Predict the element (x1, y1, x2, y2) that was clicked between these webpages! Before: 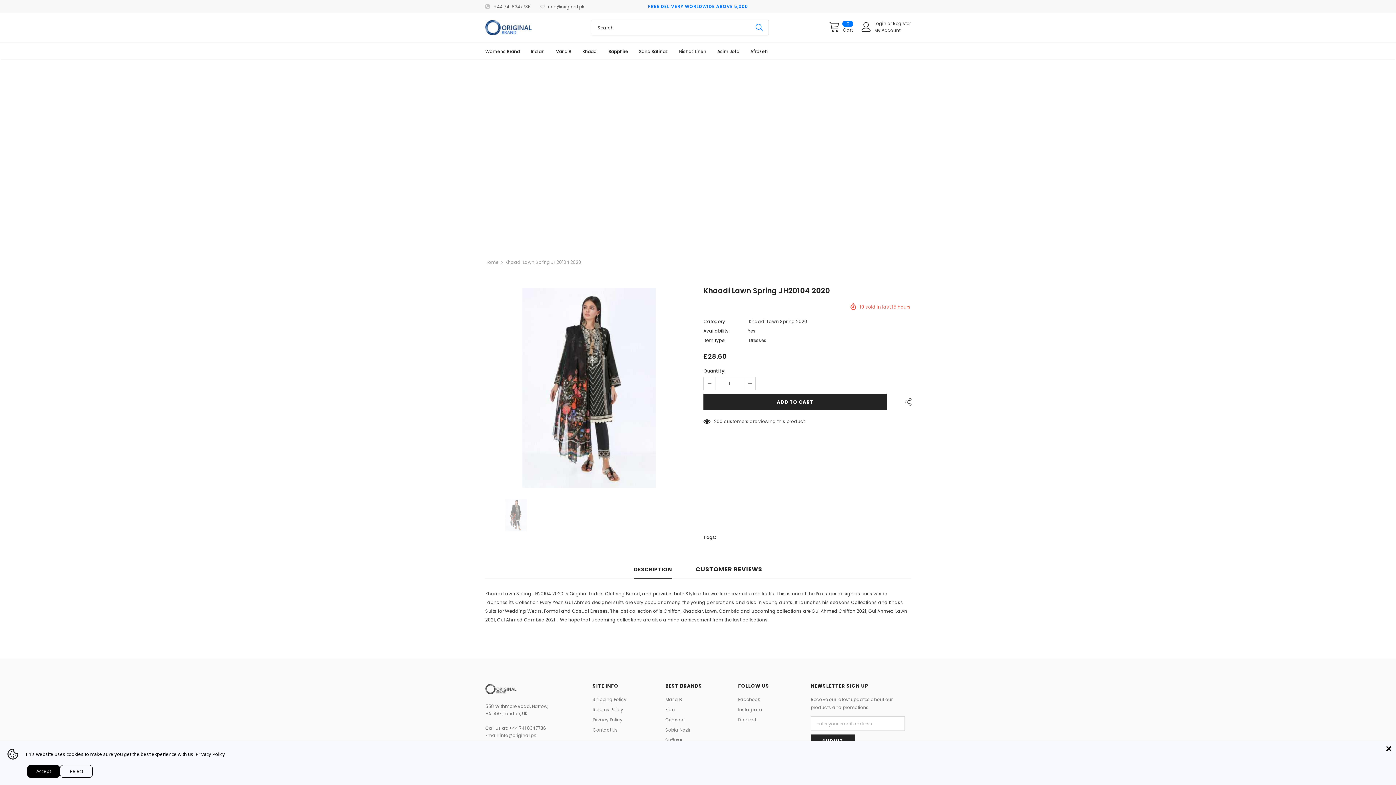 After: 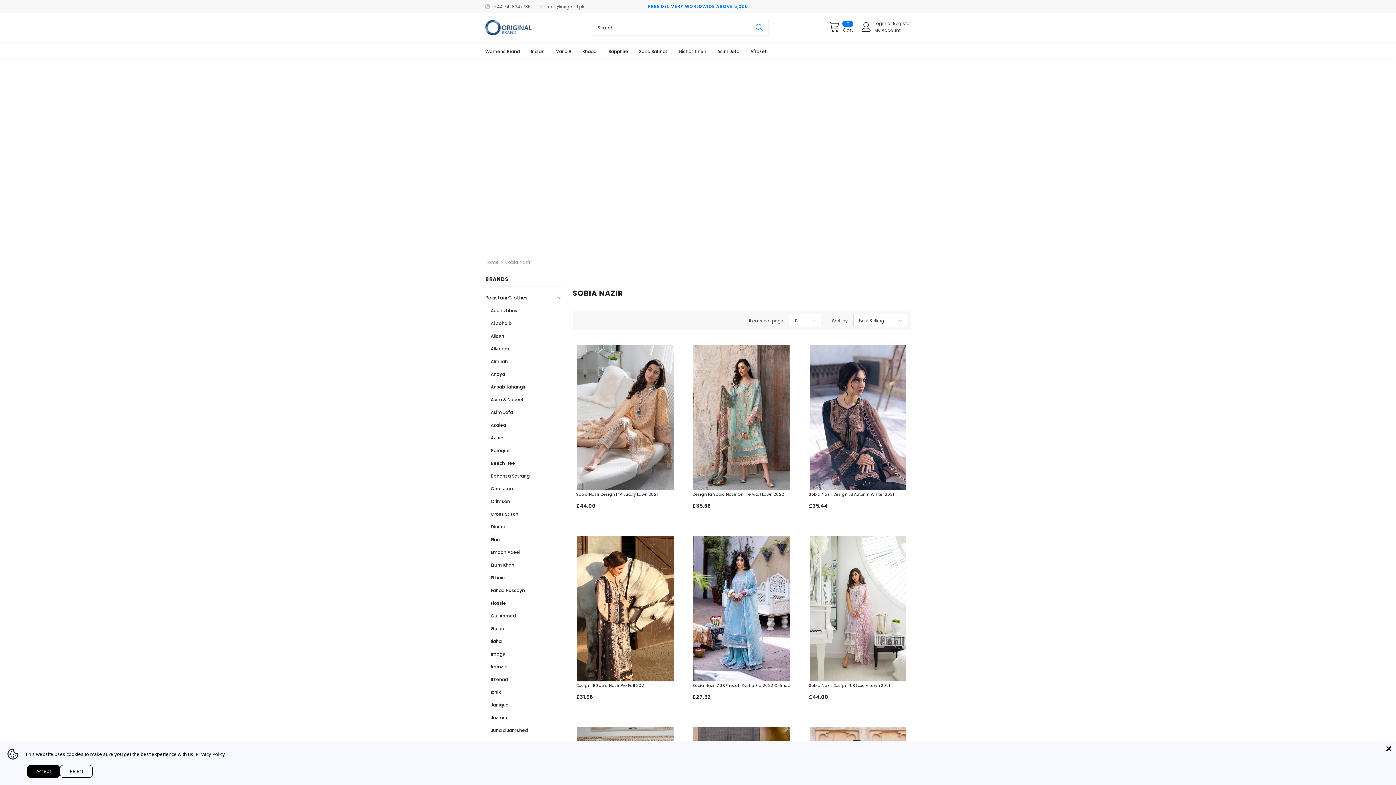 Action: bbox: (665, 725, 690, 735) label: Sobia Nazir